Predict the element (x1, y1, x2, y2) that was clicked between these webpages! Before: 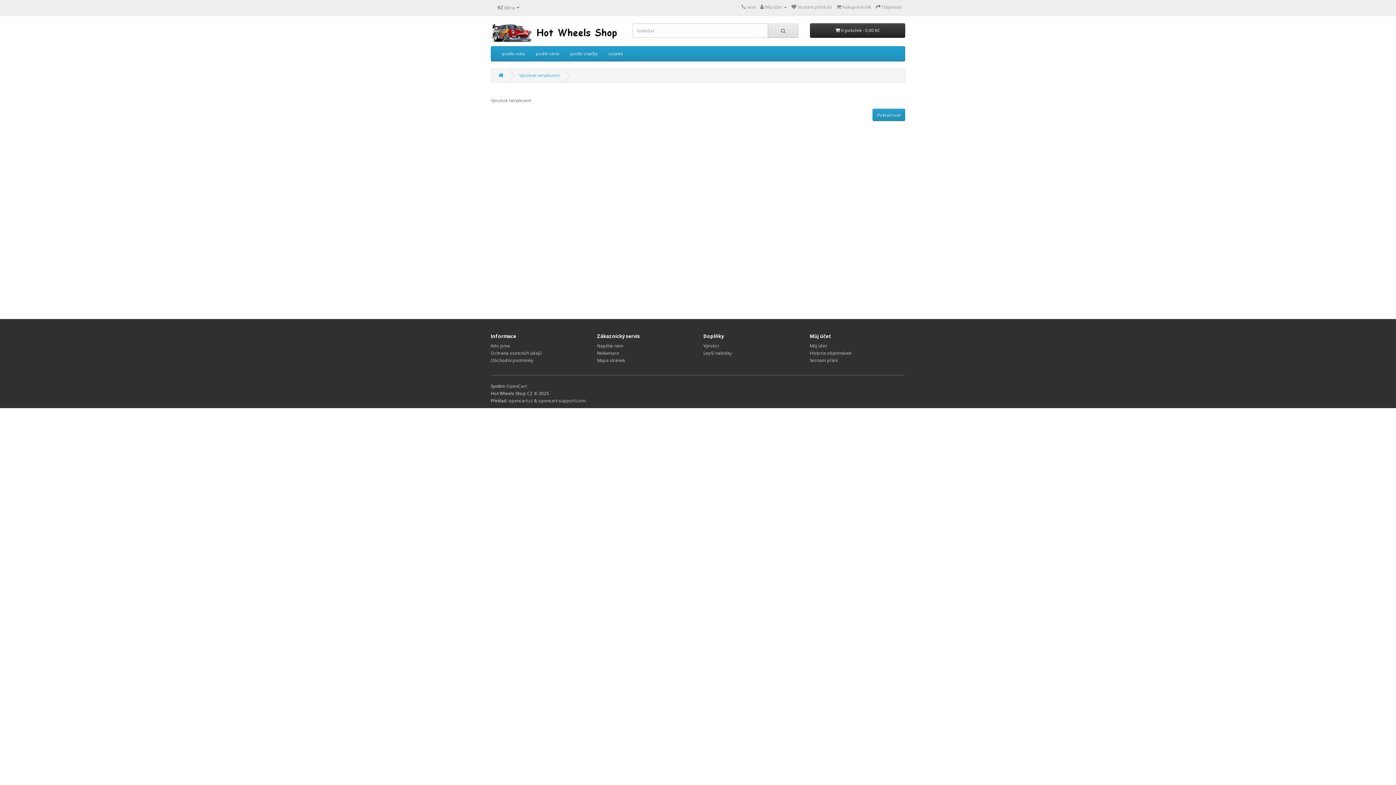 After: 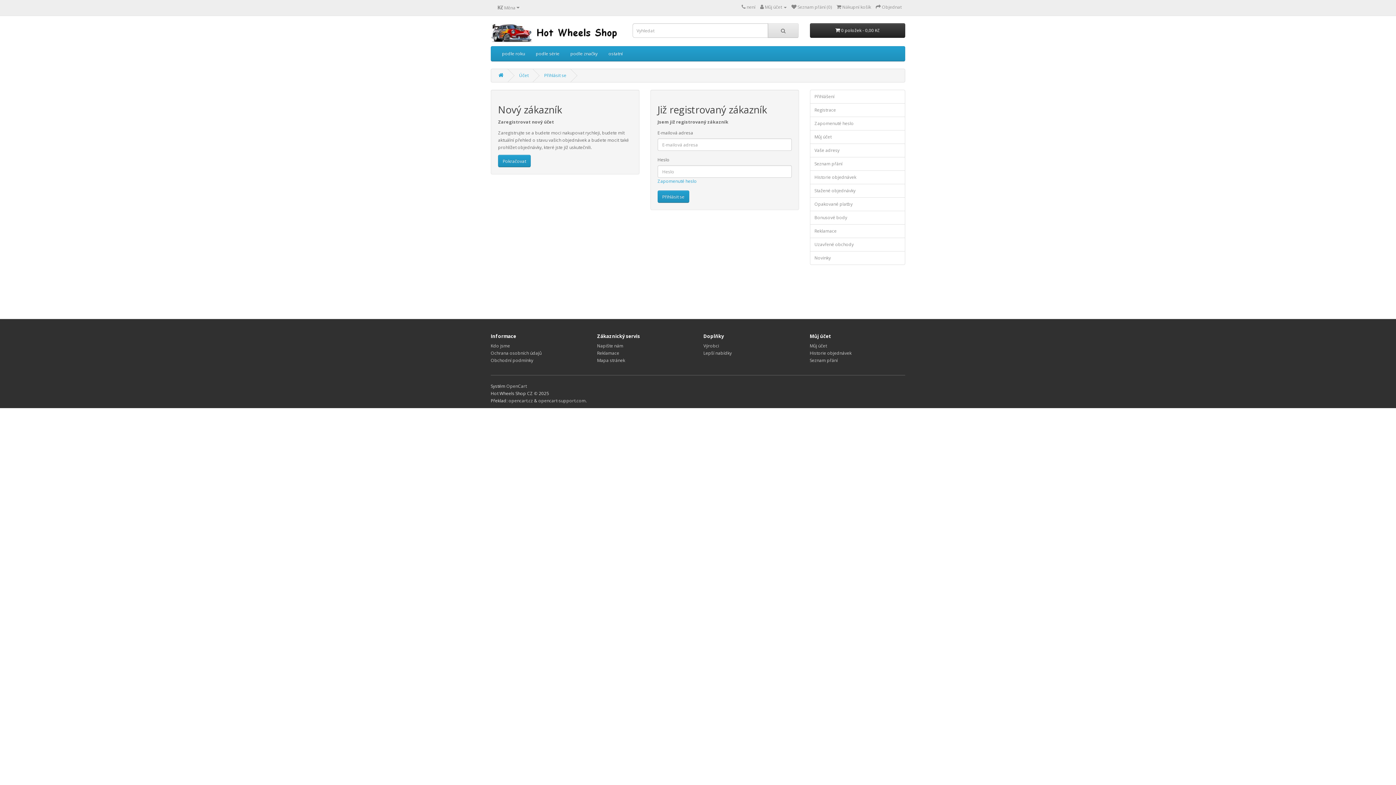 Action: bbox: (810, 342, 827, 349) label: Můj účet